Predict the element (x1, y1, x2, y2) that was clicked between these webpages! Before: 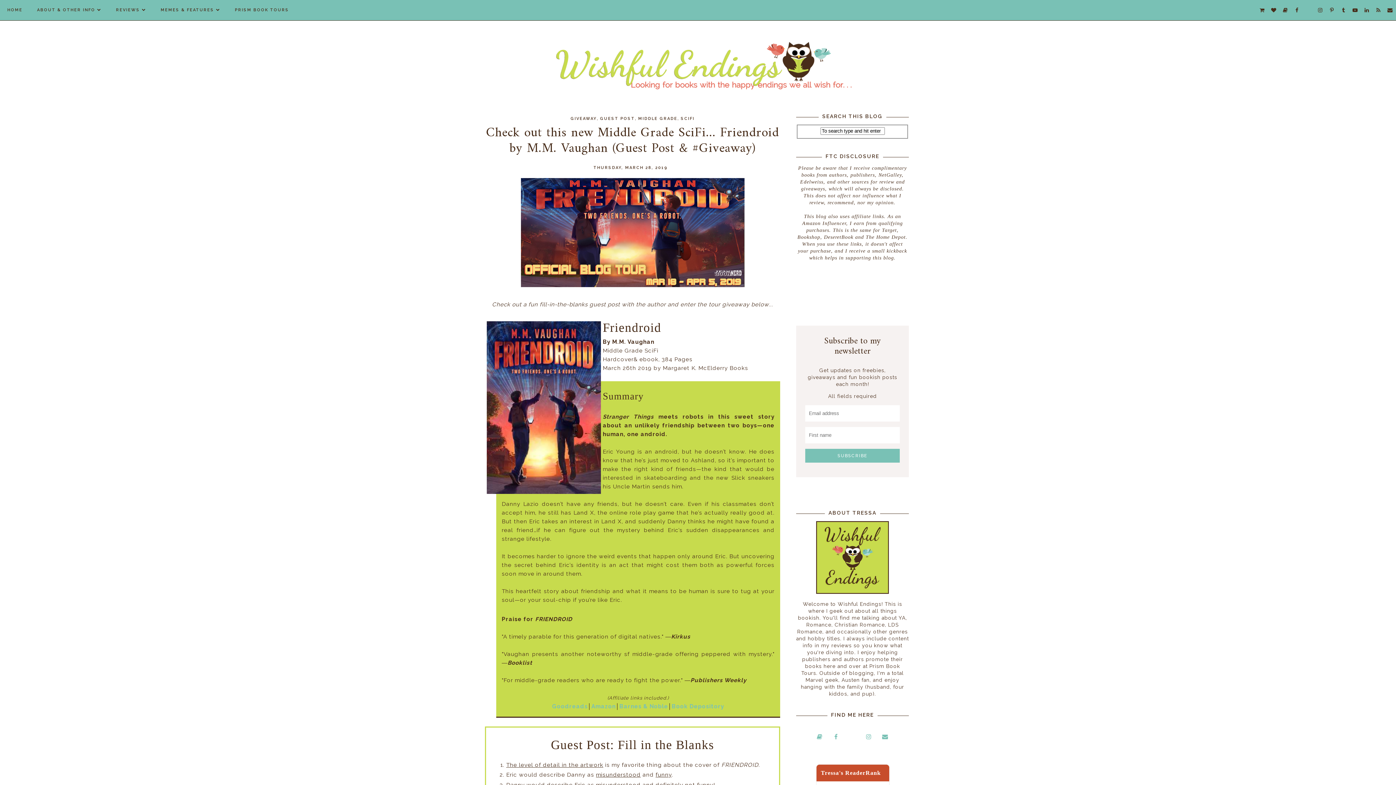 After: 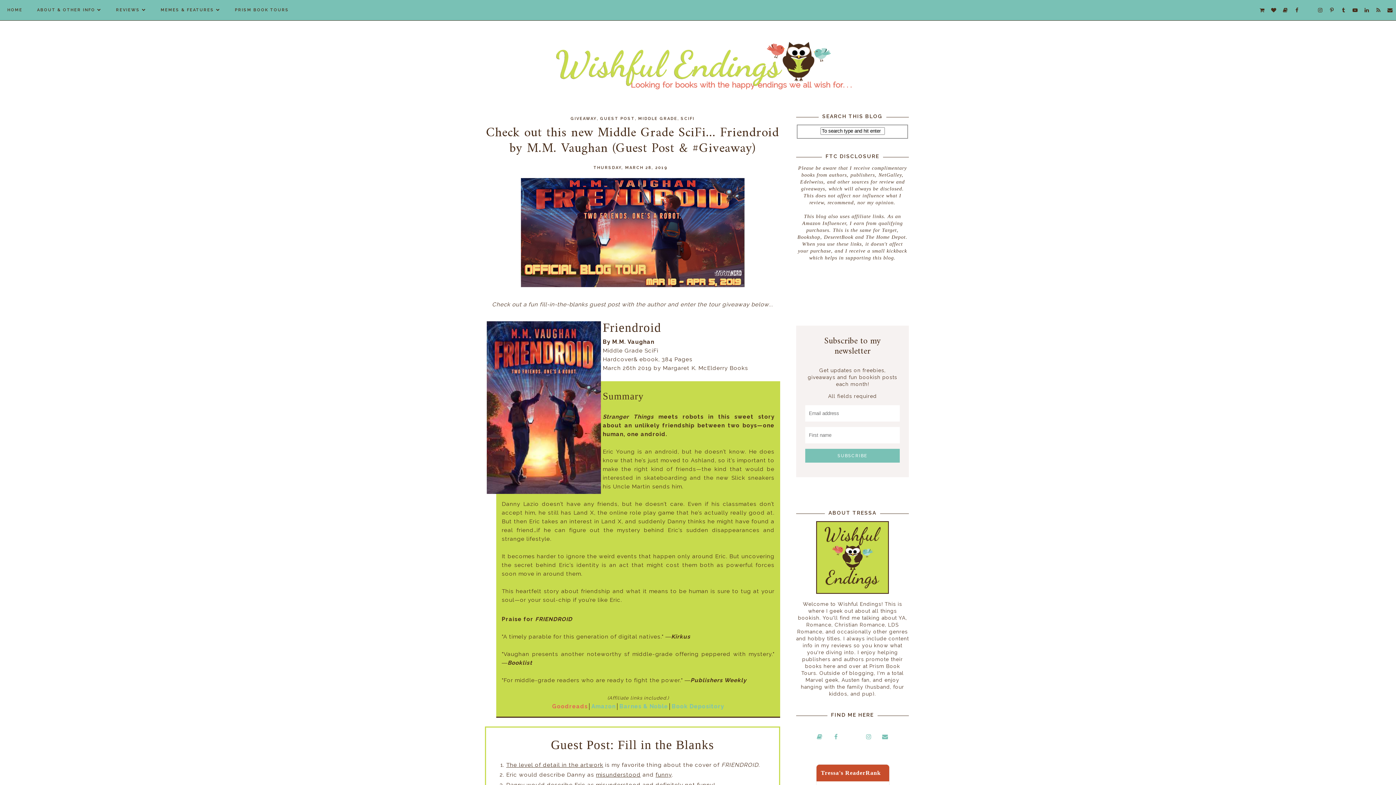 Action: label: Goodreads bbox: (552, 703, 587, 710)